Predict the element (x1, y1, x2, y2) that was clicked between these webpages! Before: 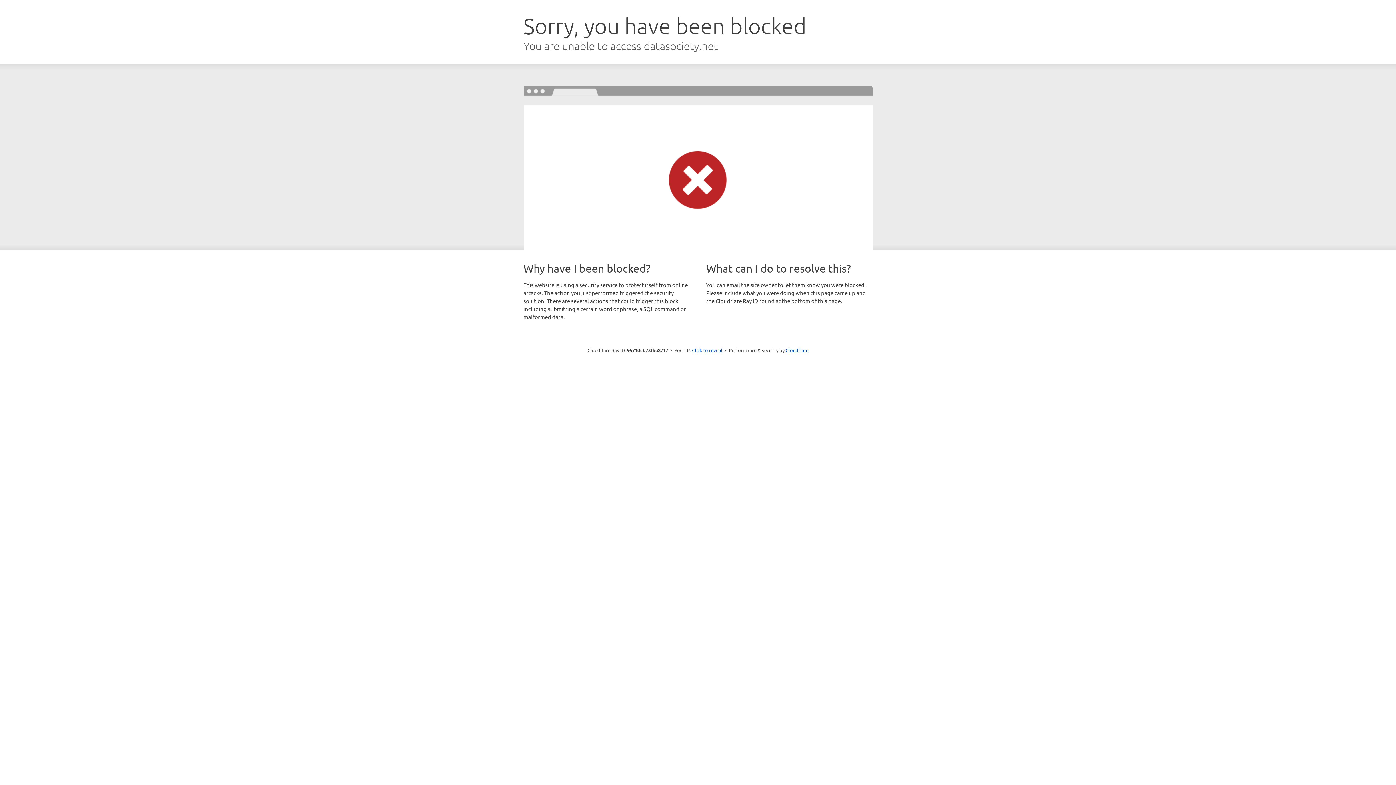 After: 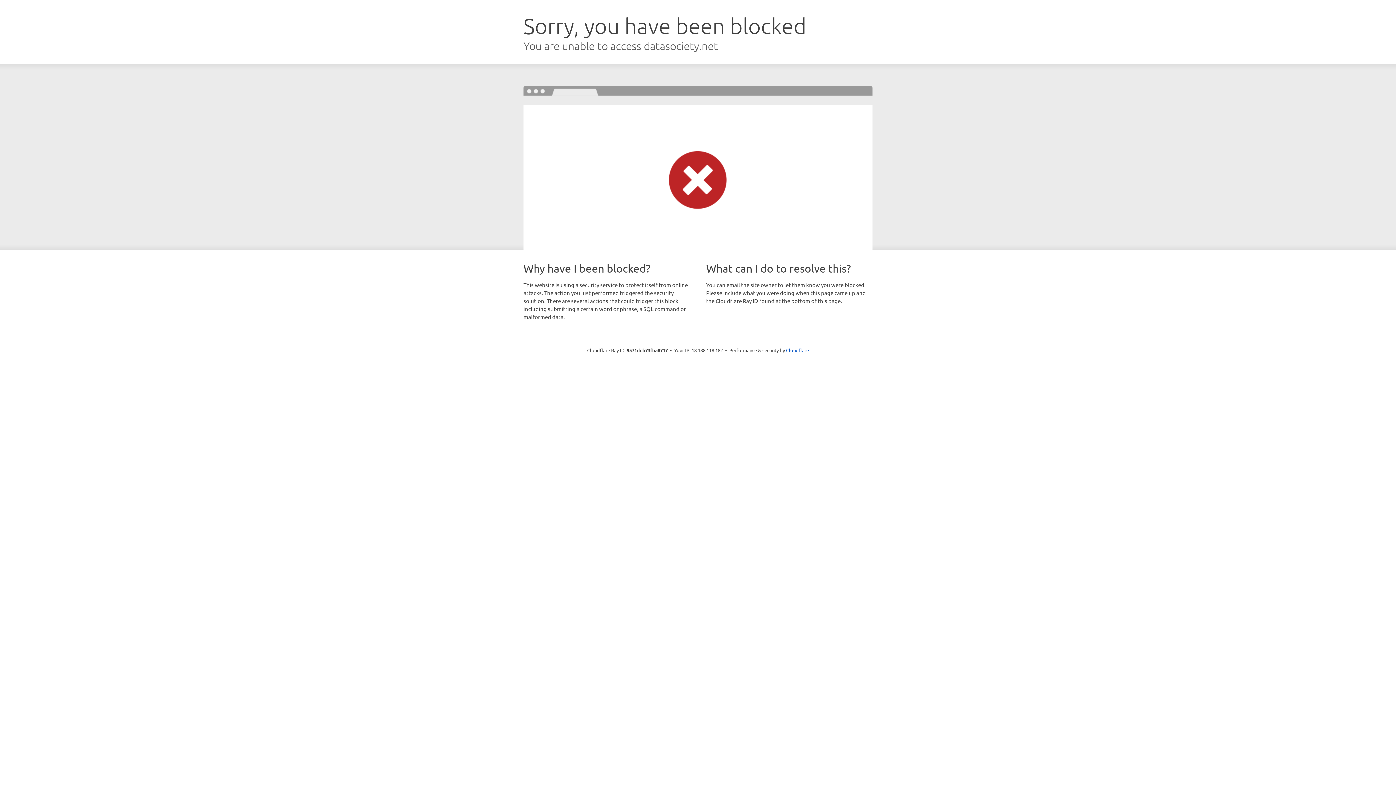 Action: bbox: (692, 346, 722, 353) label: Click to reveal